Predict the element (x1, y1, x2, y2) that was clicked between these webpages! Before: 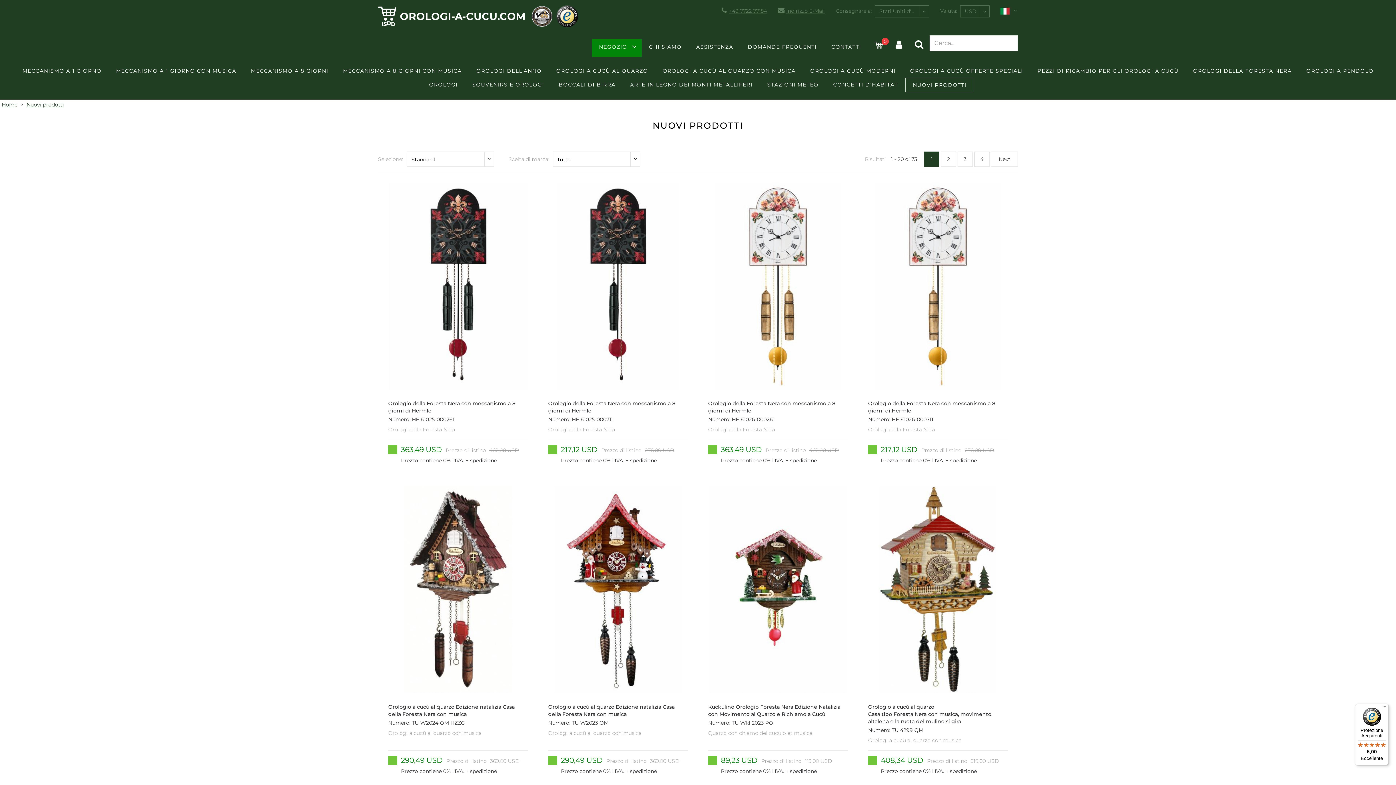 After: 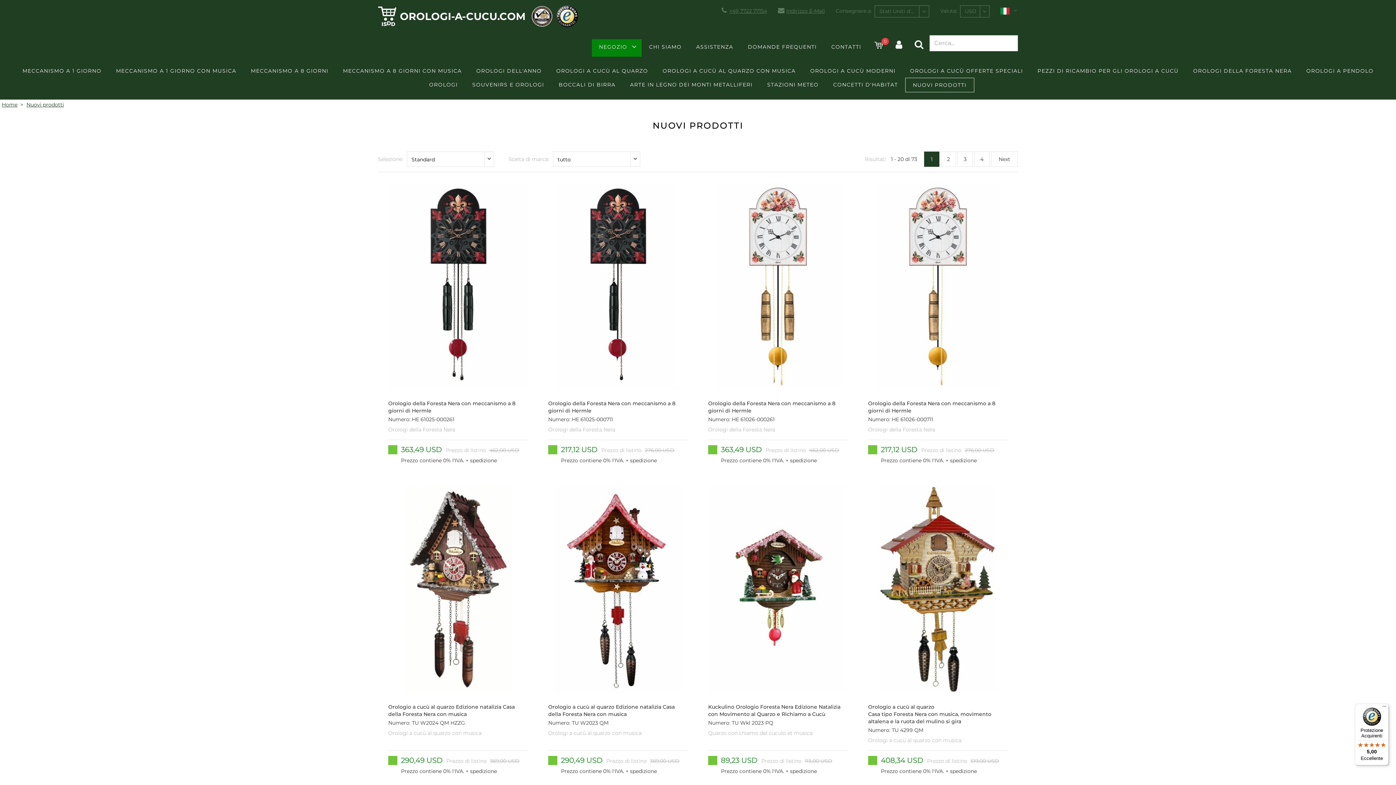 Action: bbox: (529, 5, 554, 27)